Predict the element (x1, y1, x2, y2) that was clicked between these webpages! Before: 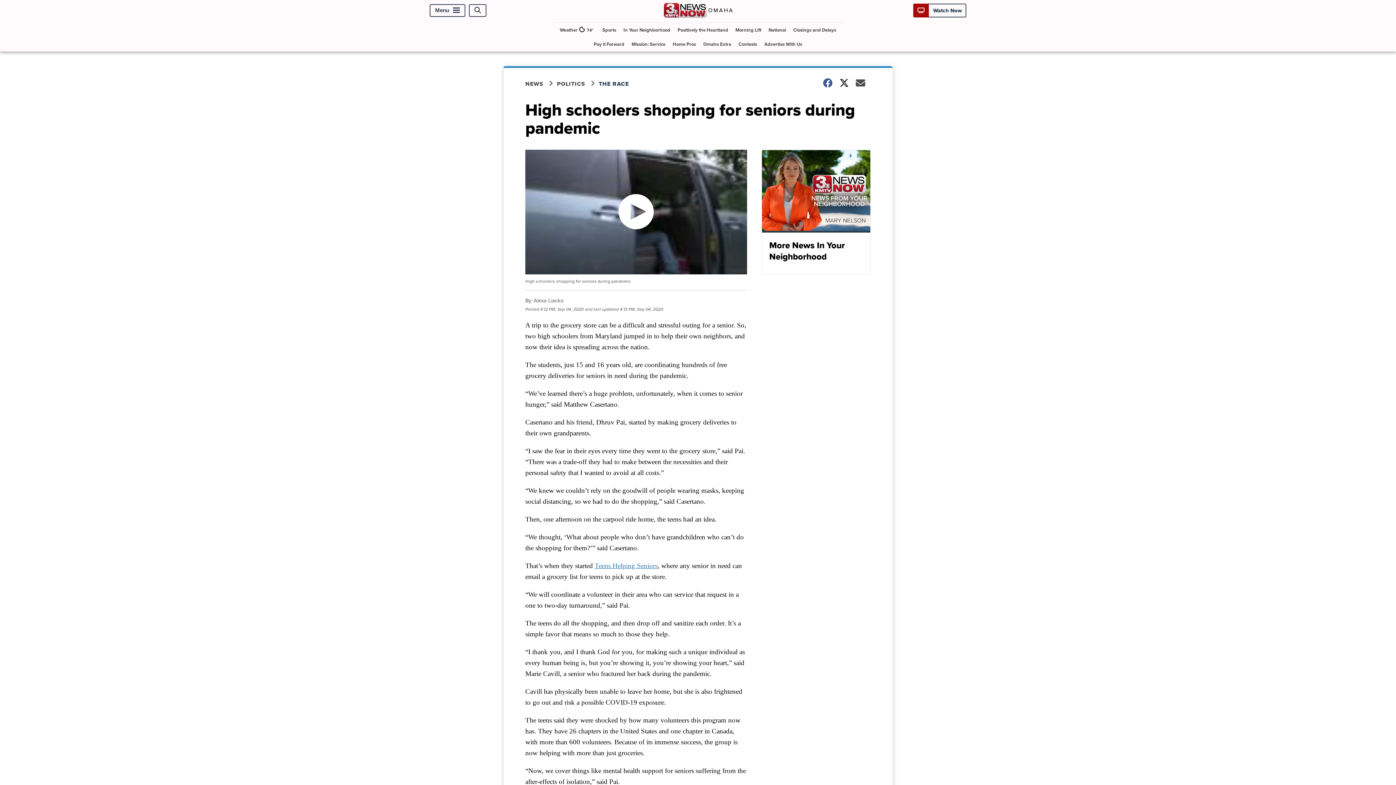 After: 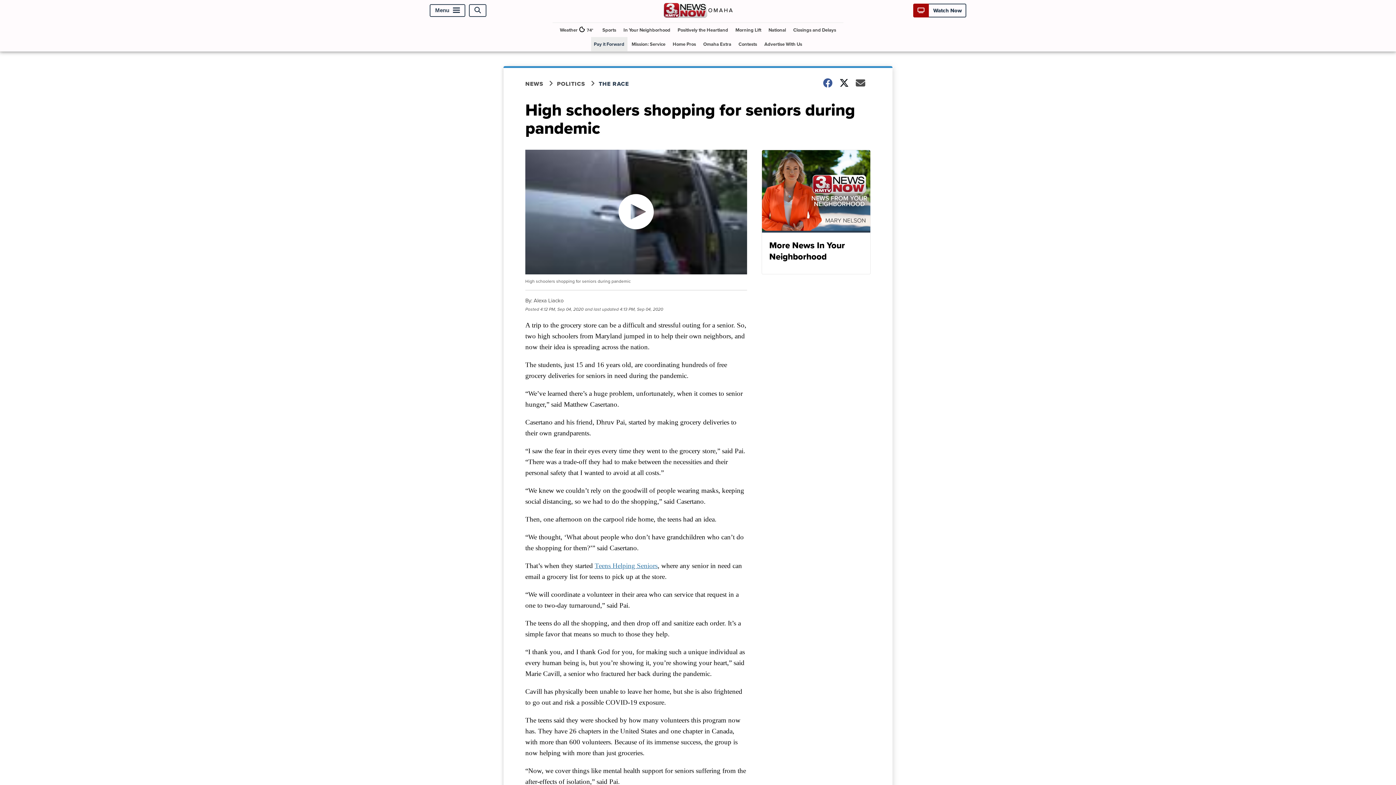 Action: label: Pay it Forward bbox: (591, 37, 627, 51)